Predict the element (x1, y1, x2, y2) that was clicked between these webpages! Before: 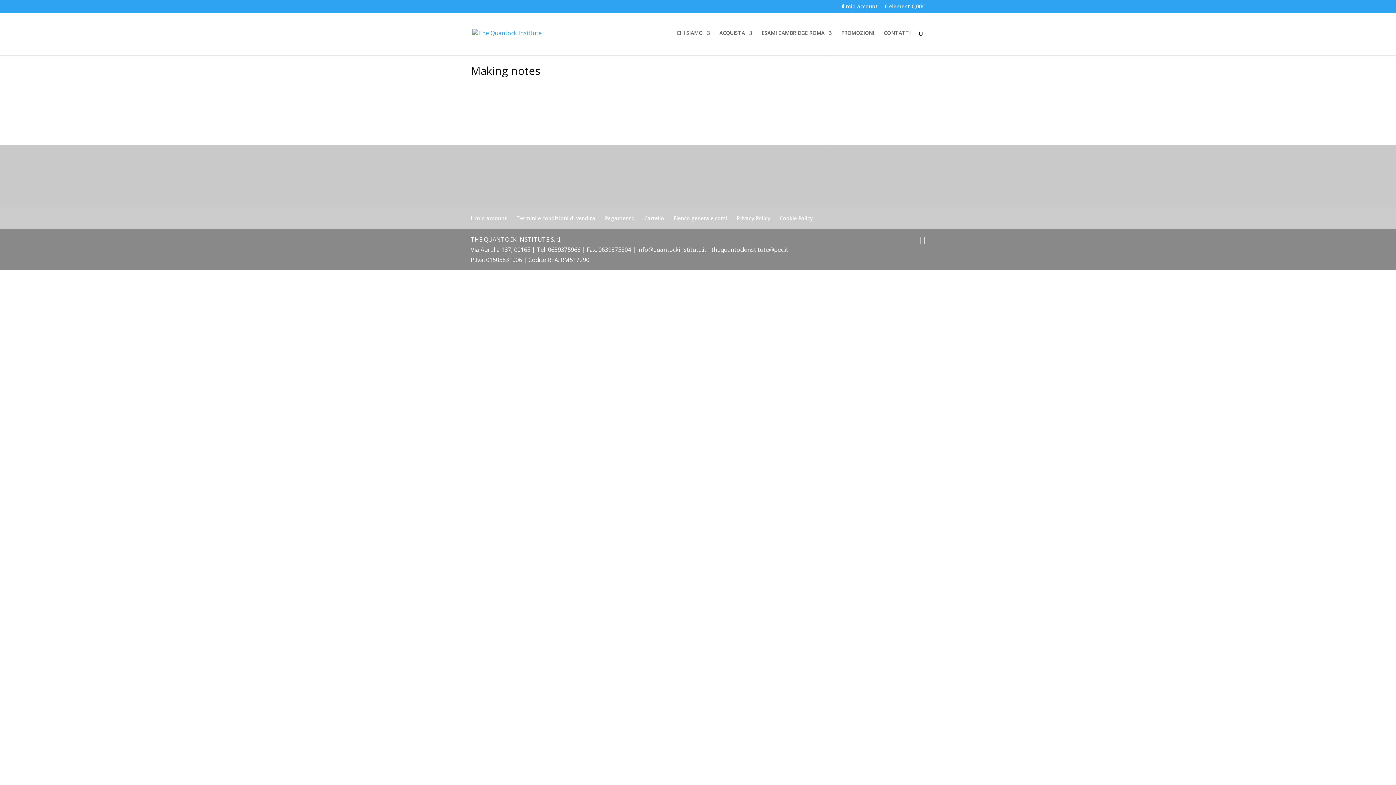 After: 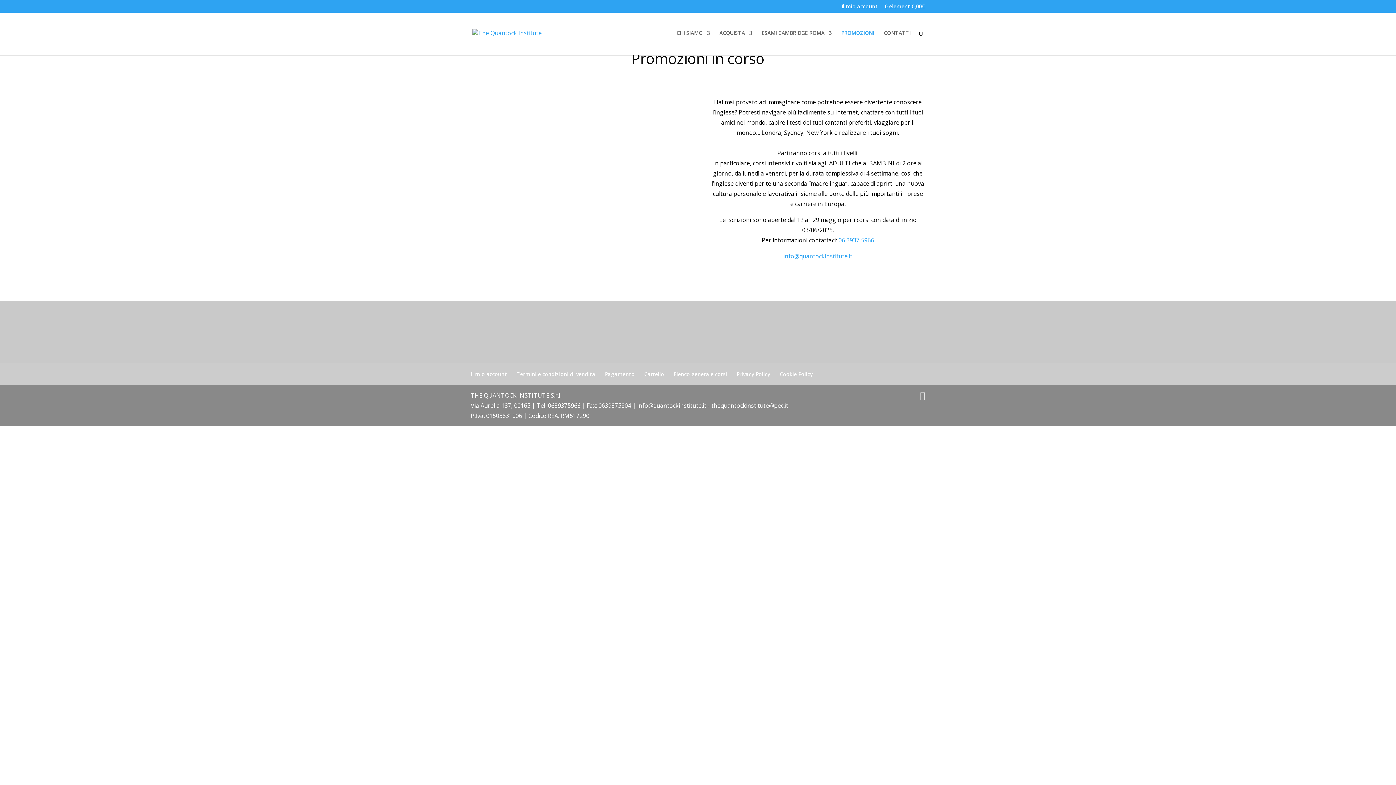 Action: bbox: (841, 30, 874, 55) label: PROMOZIONI